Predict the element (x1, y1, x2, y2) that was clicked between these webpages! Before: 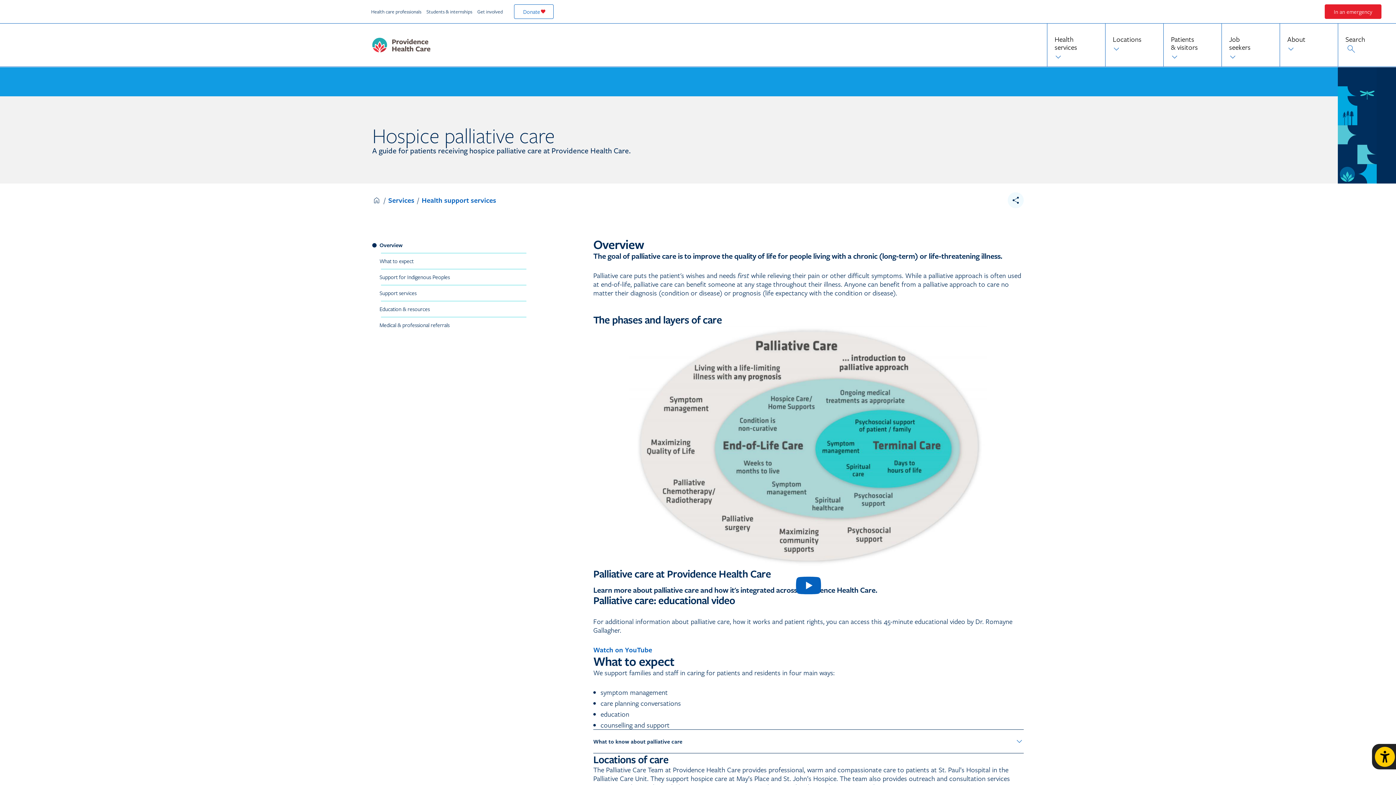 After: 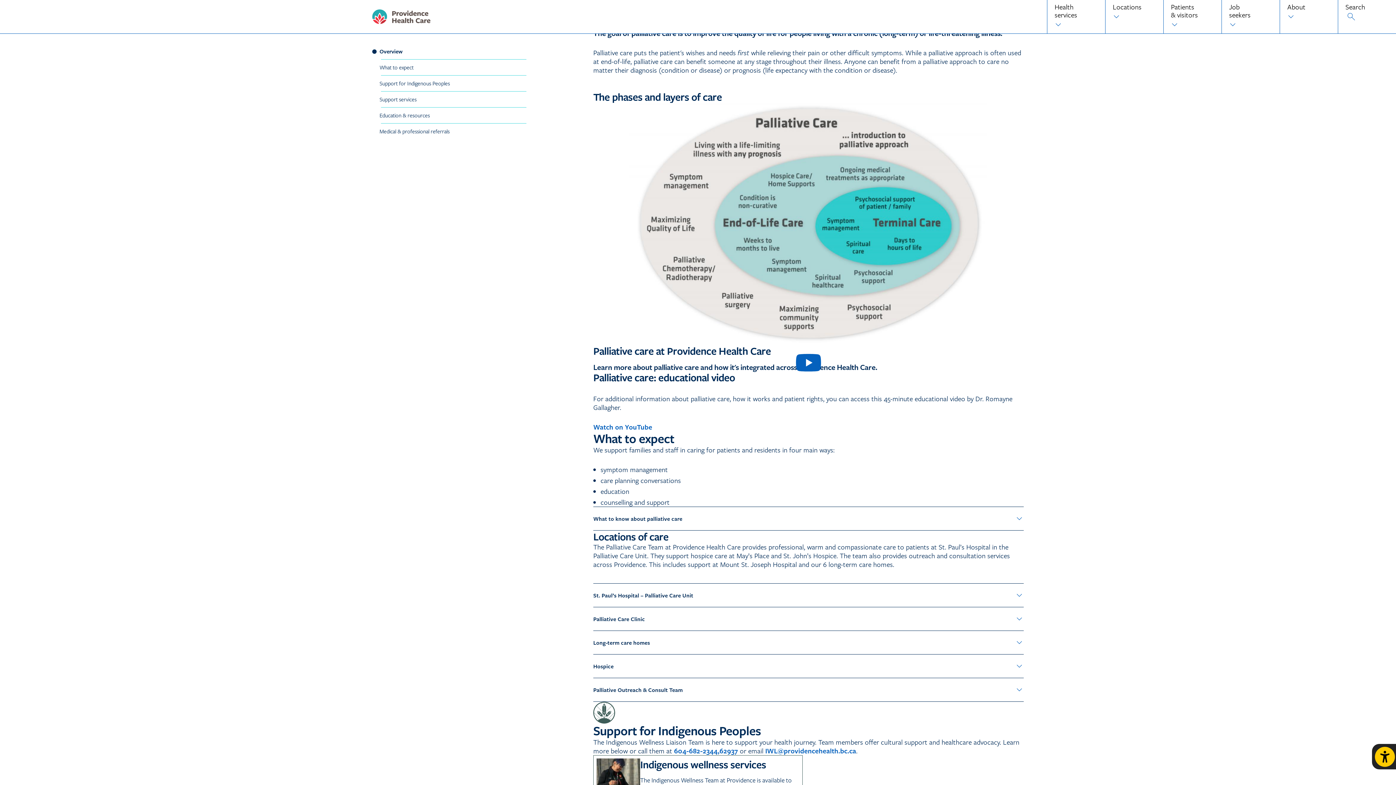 Action: bbox: (381, 237, 526, 253) label: Go to : Overview